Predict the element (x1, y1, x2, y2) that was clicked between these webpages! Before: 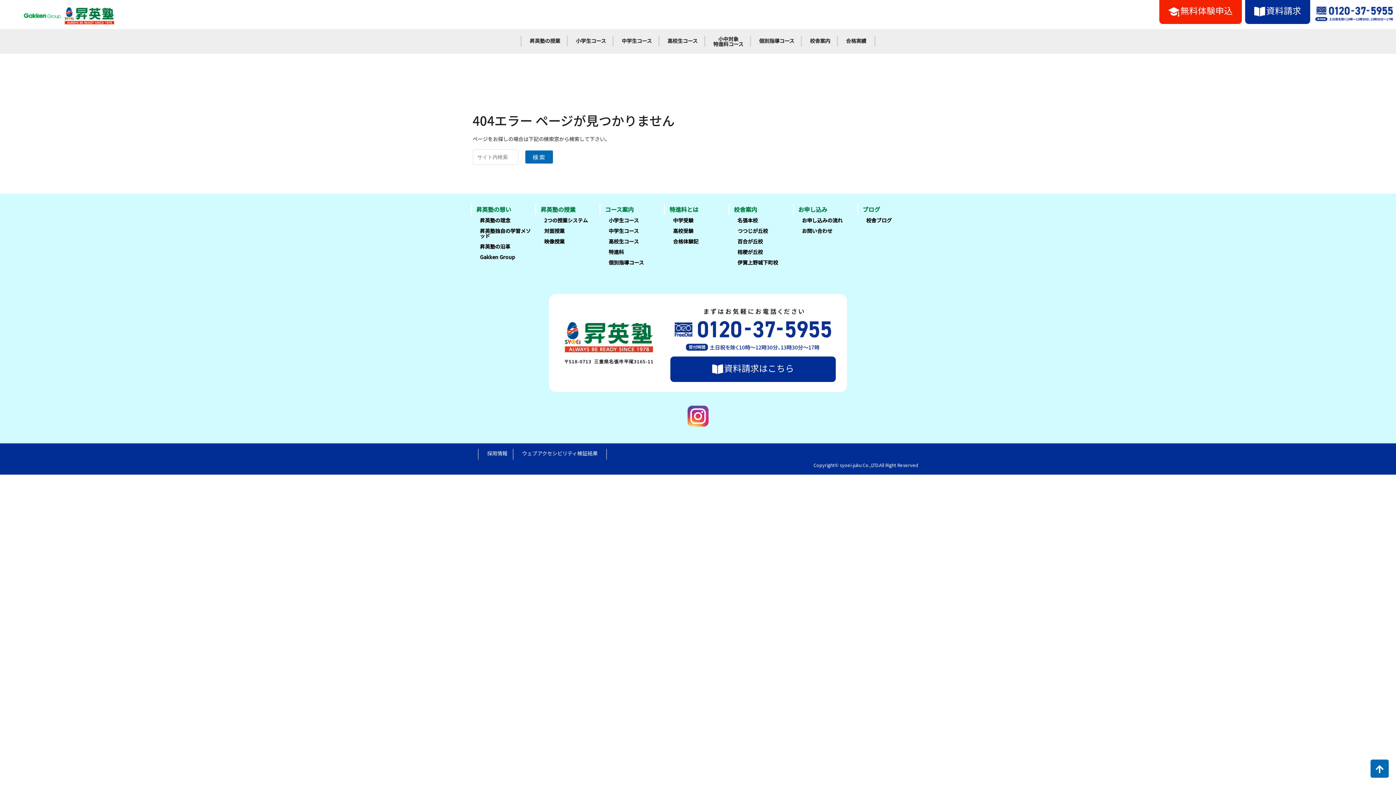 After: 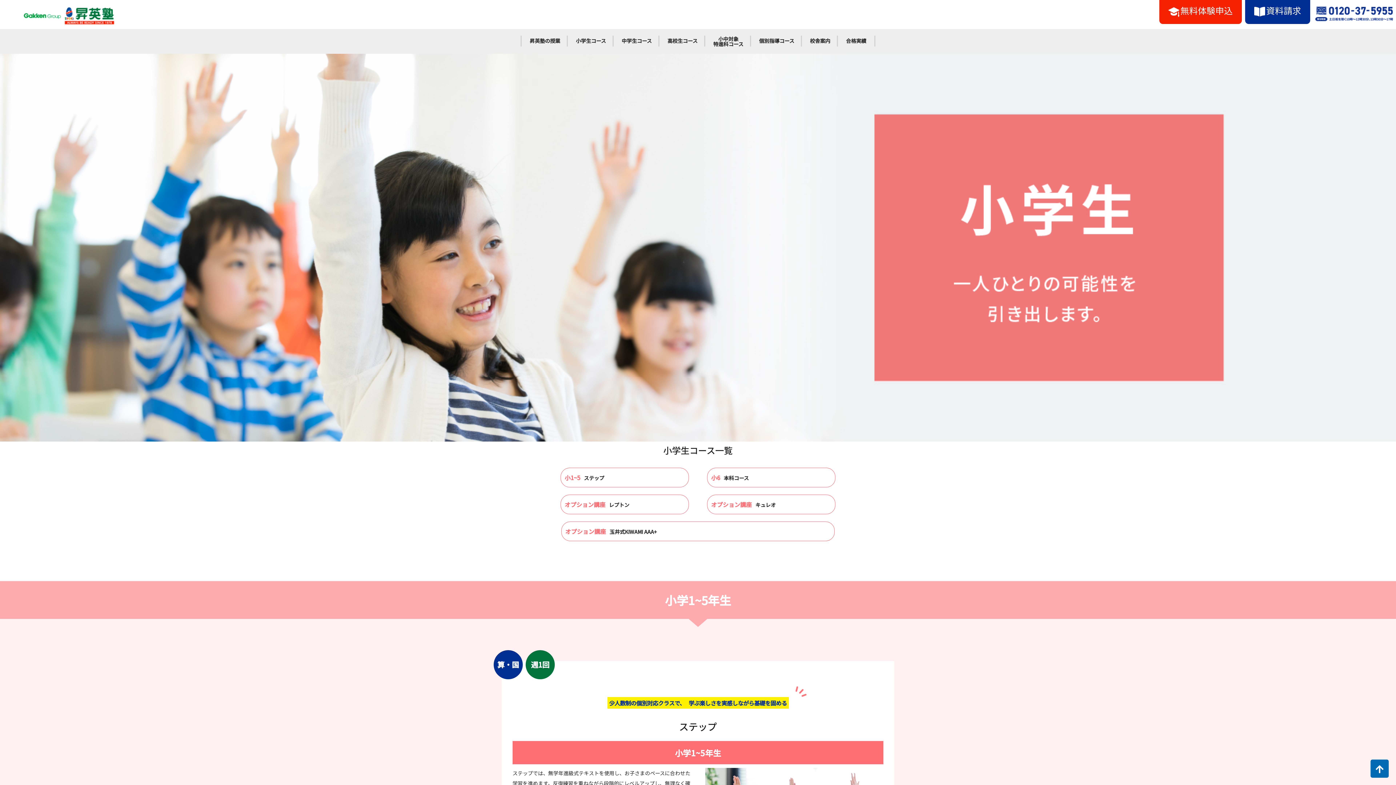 Action: bbox: (568, 34, 613, 46) label: 小学生コース